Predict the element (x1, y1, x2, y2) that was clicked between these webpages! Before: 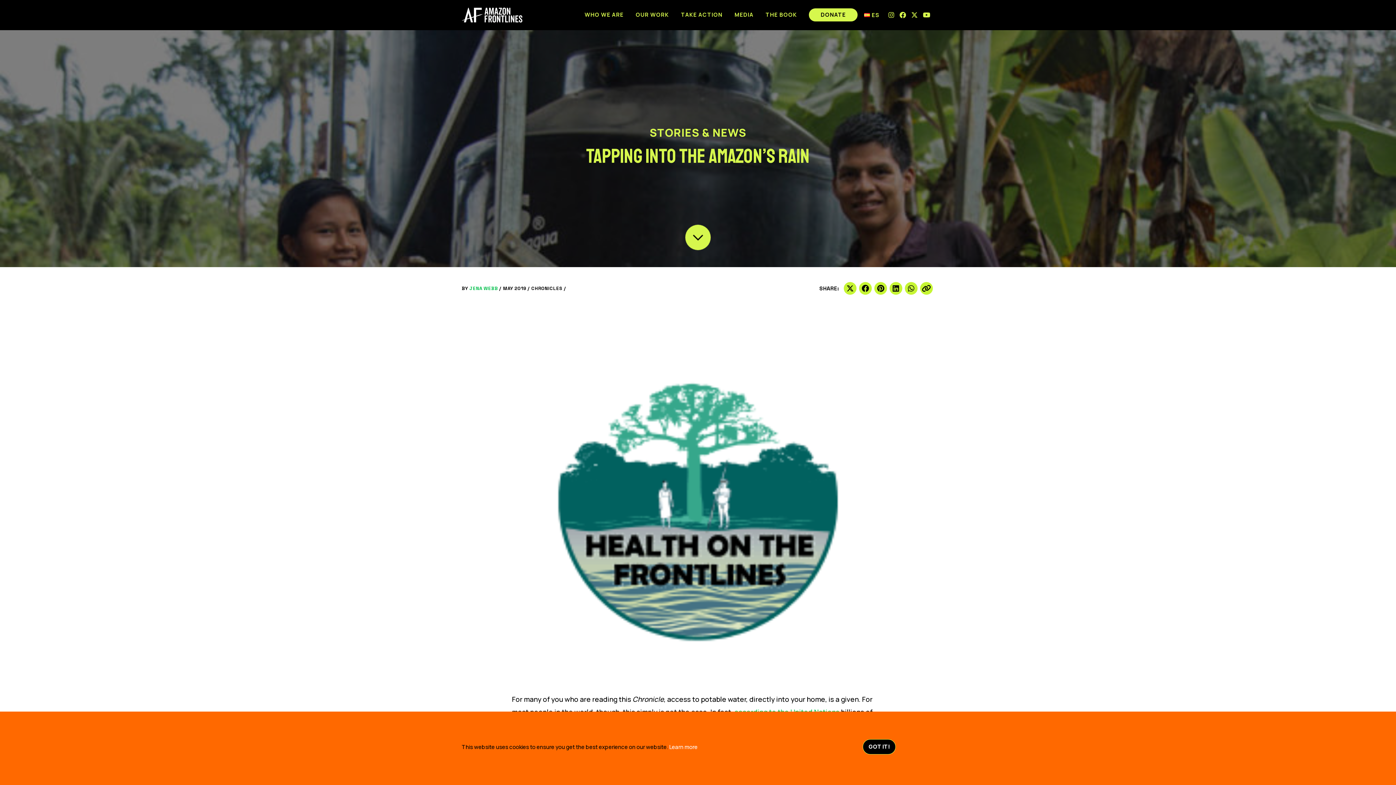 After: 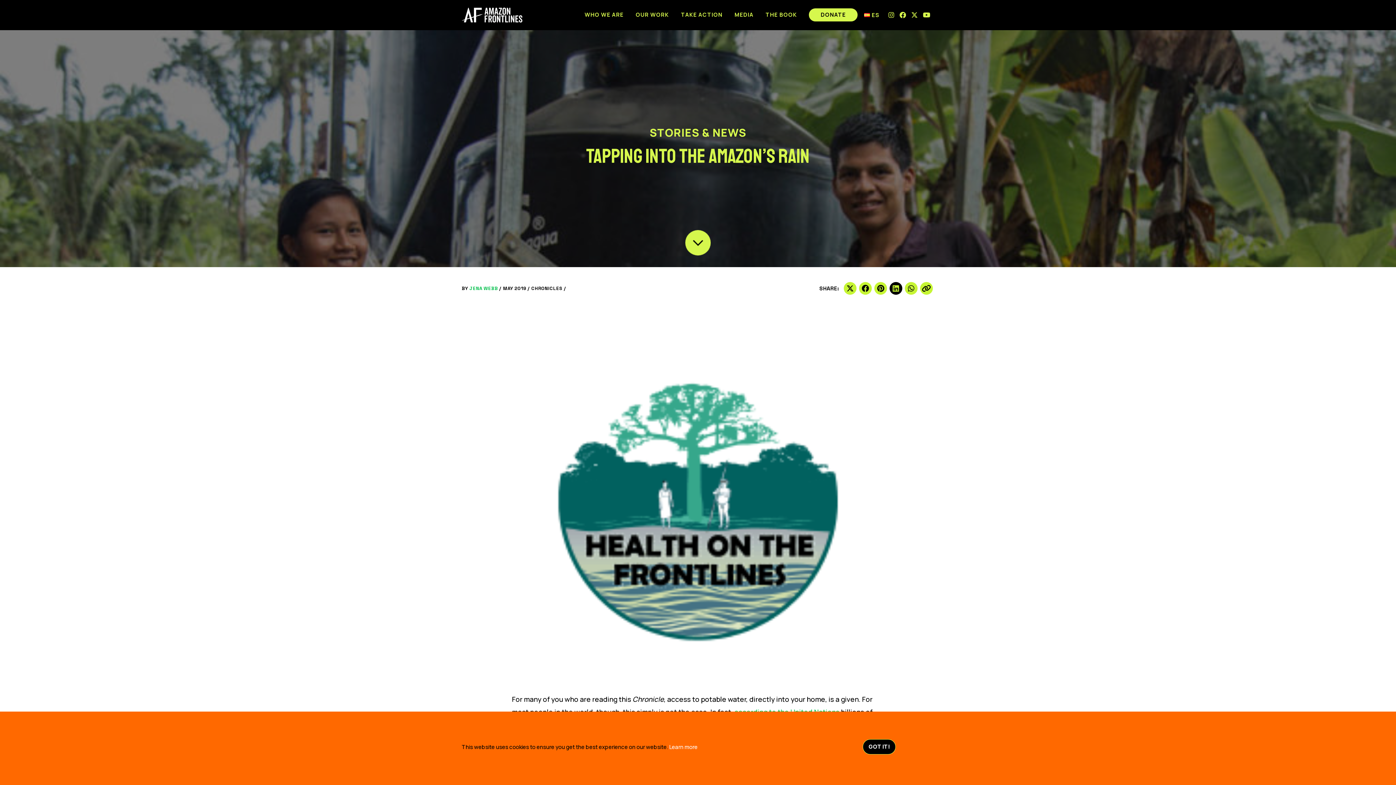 Action: bbox: (889, 282, 902, 294)